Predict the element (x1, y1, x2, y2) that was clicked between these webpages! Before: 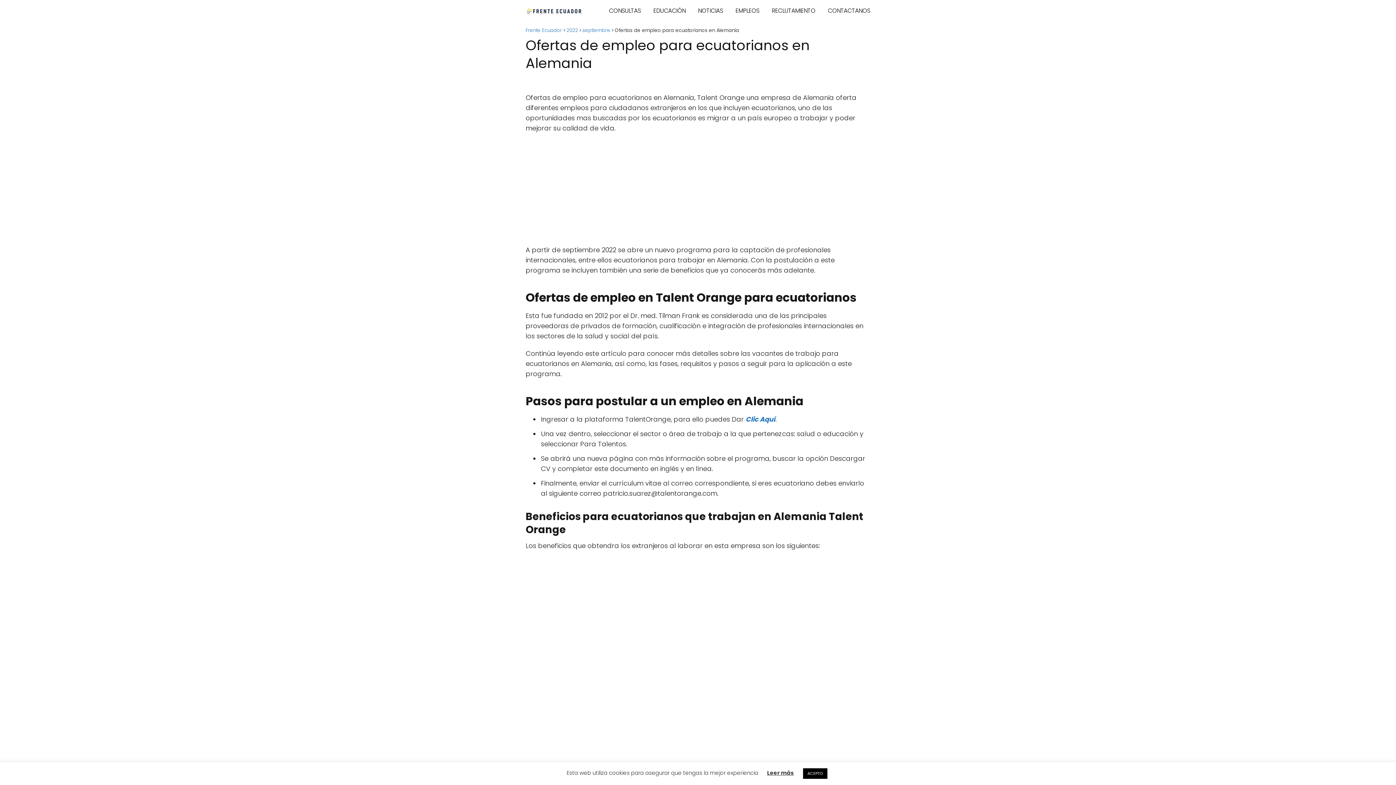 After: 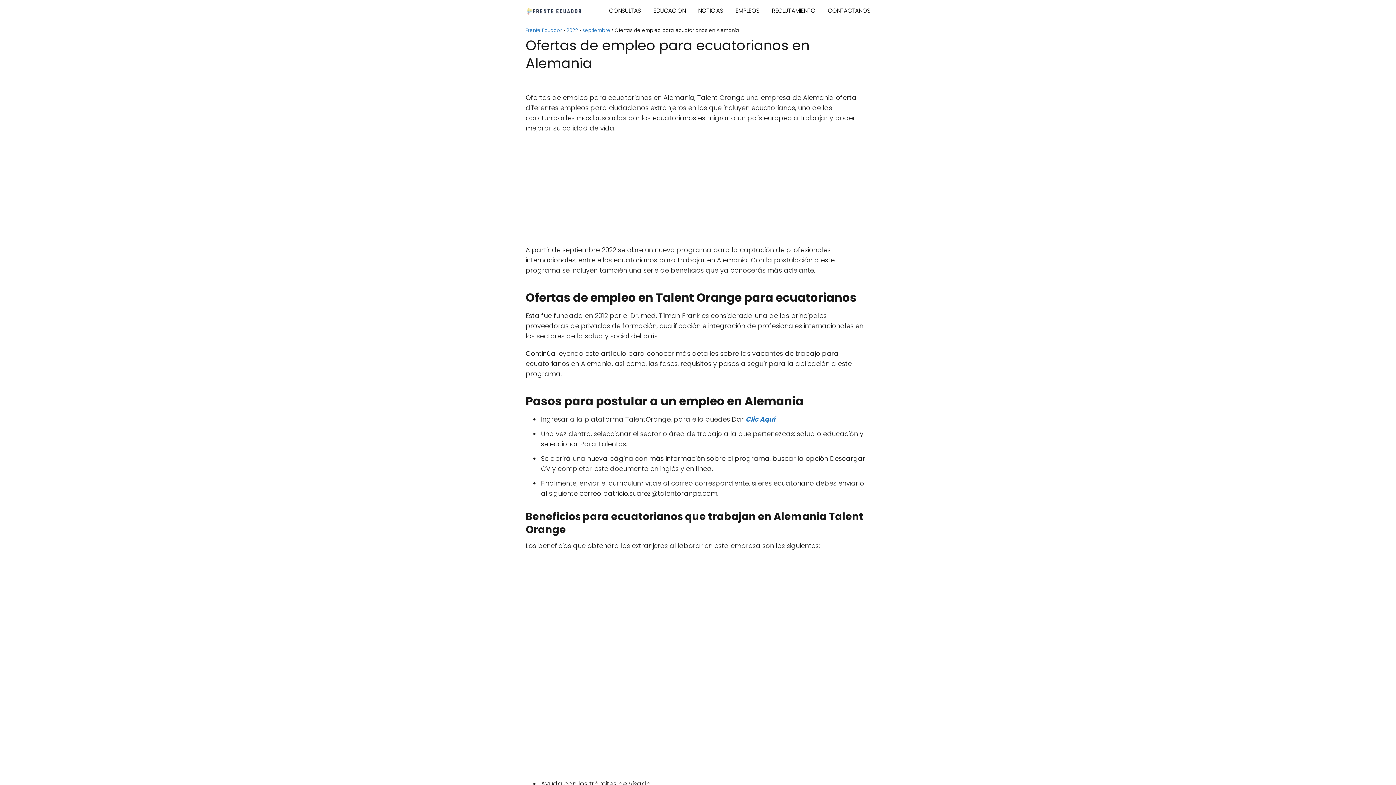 Action: label: ACEPTO bbox: (803, 768, 827, 779)